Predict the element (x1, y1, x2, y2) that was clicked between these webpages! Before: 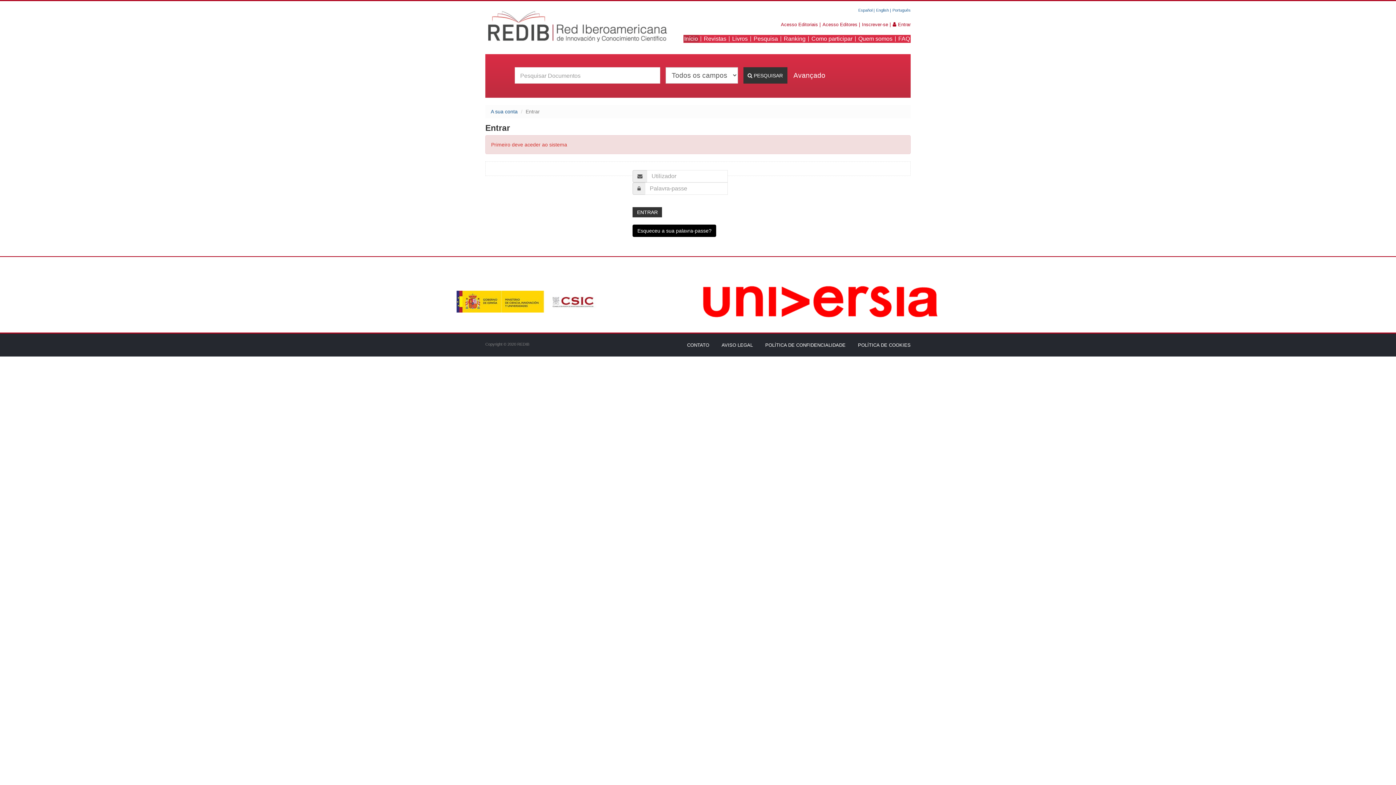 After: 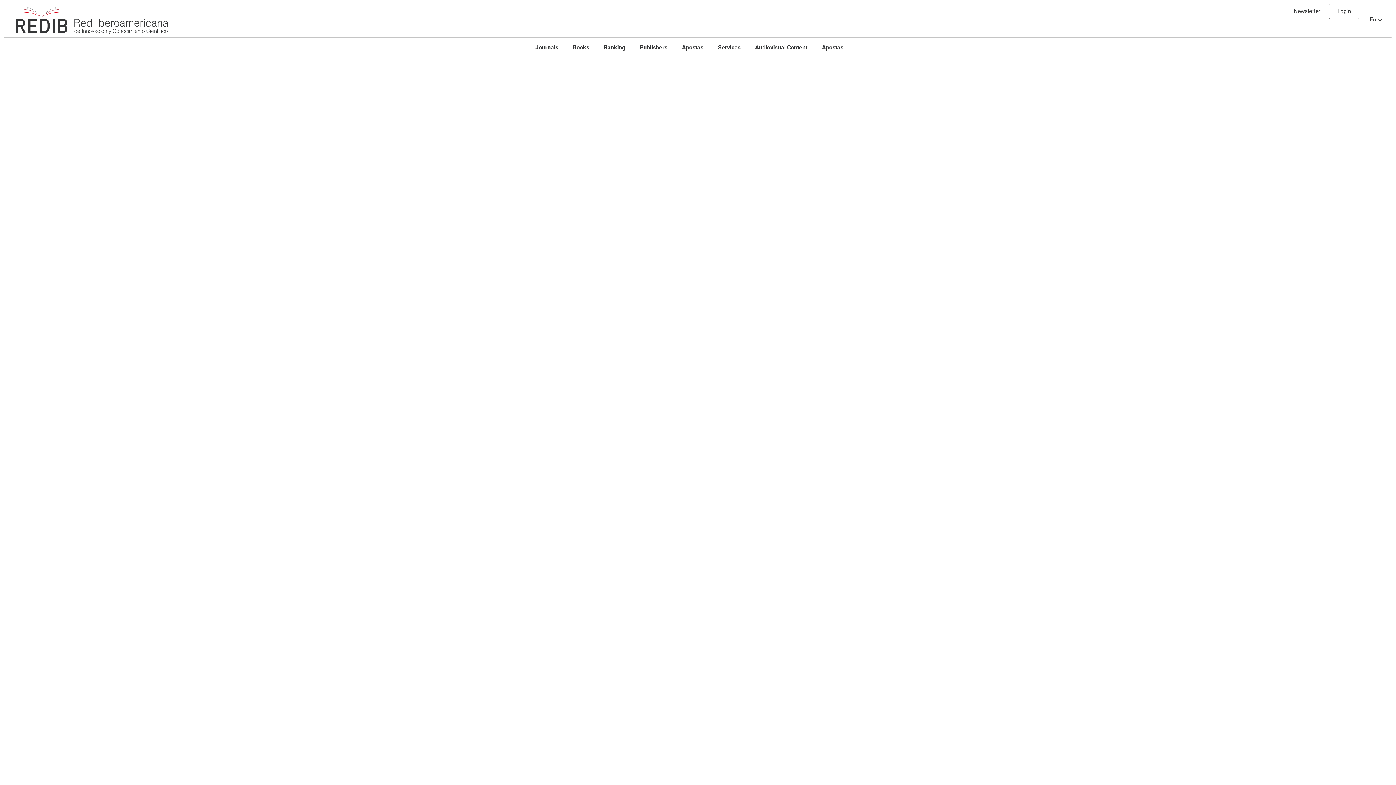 Action: bbox: (703, 34, 727, 42) label: Revistas